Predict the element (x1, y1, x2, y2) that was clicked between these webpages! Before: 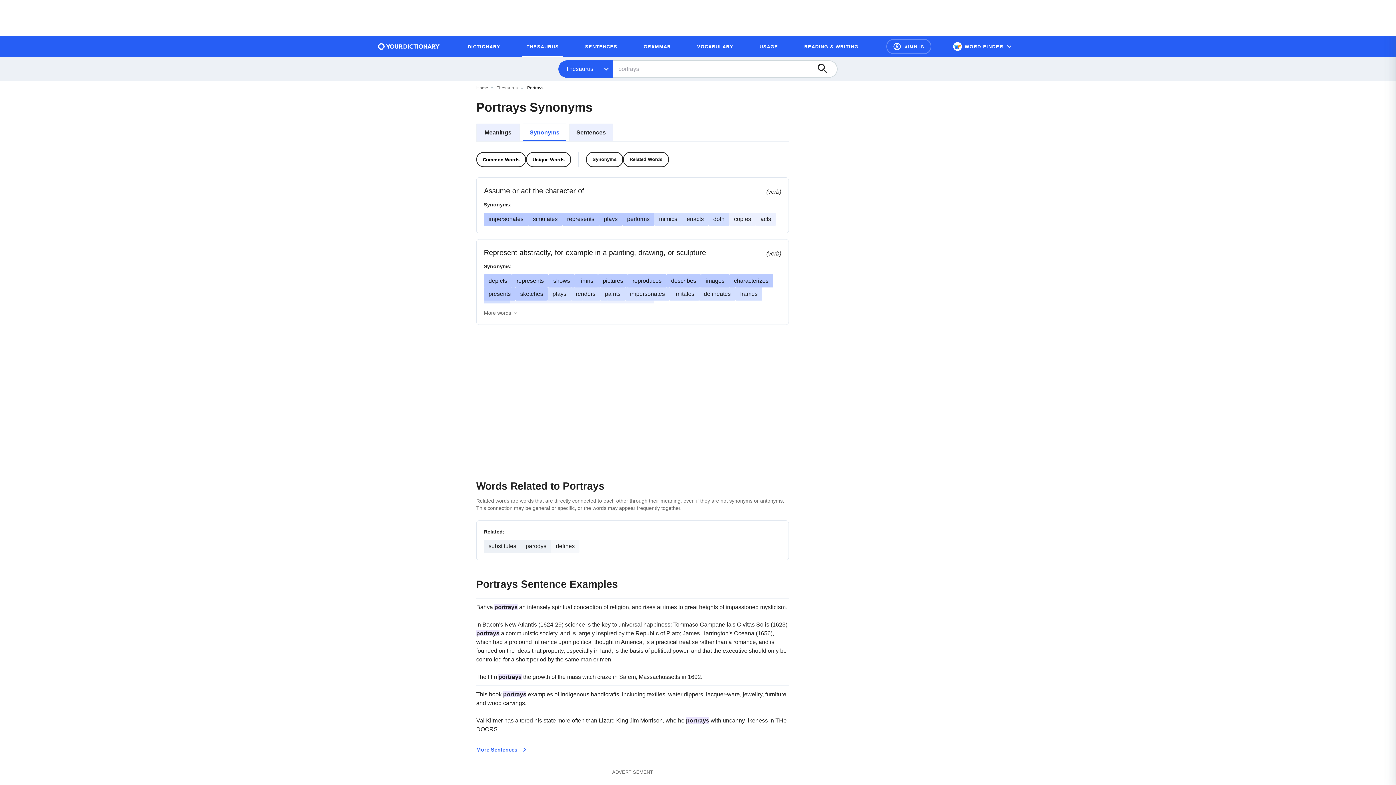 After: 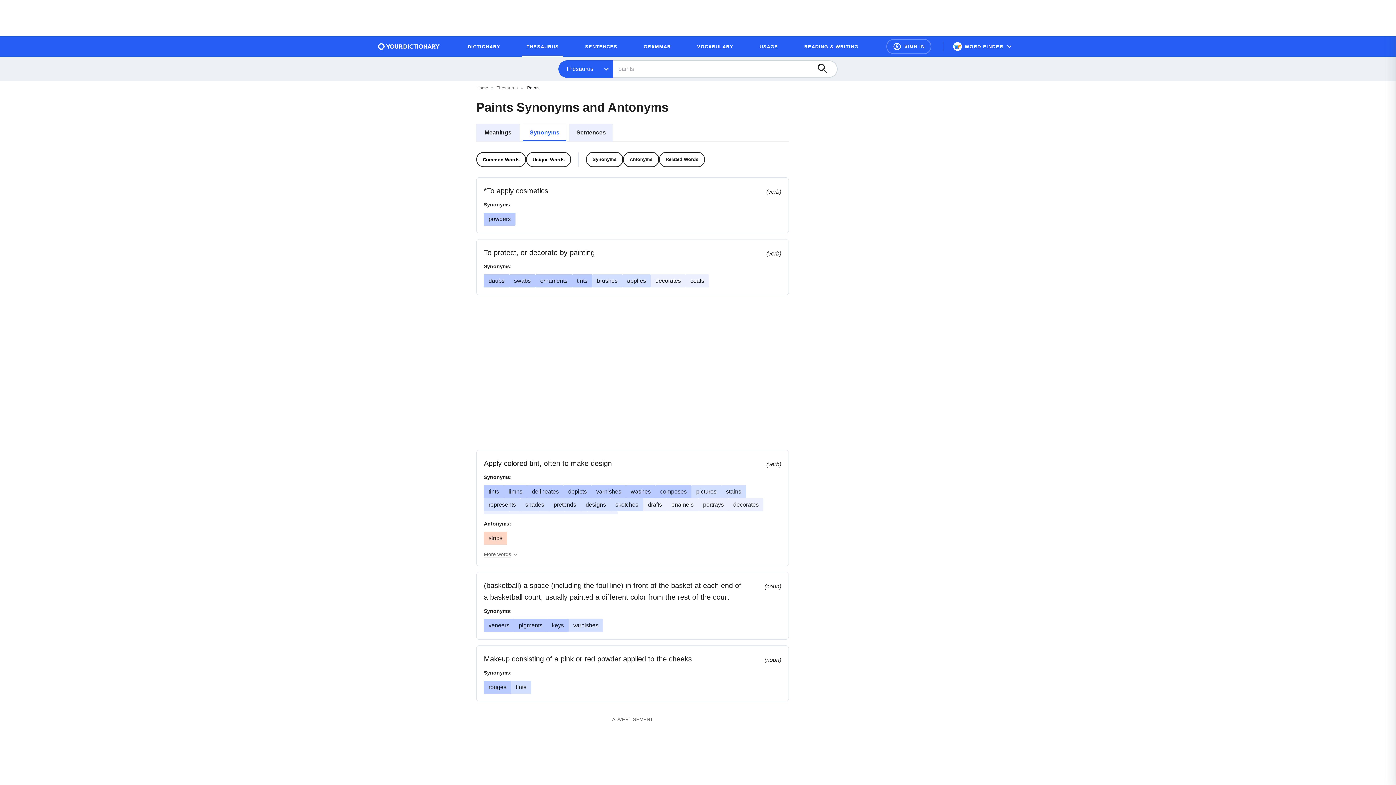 Action: bbox: (605, 290, 620, 297) label: paints